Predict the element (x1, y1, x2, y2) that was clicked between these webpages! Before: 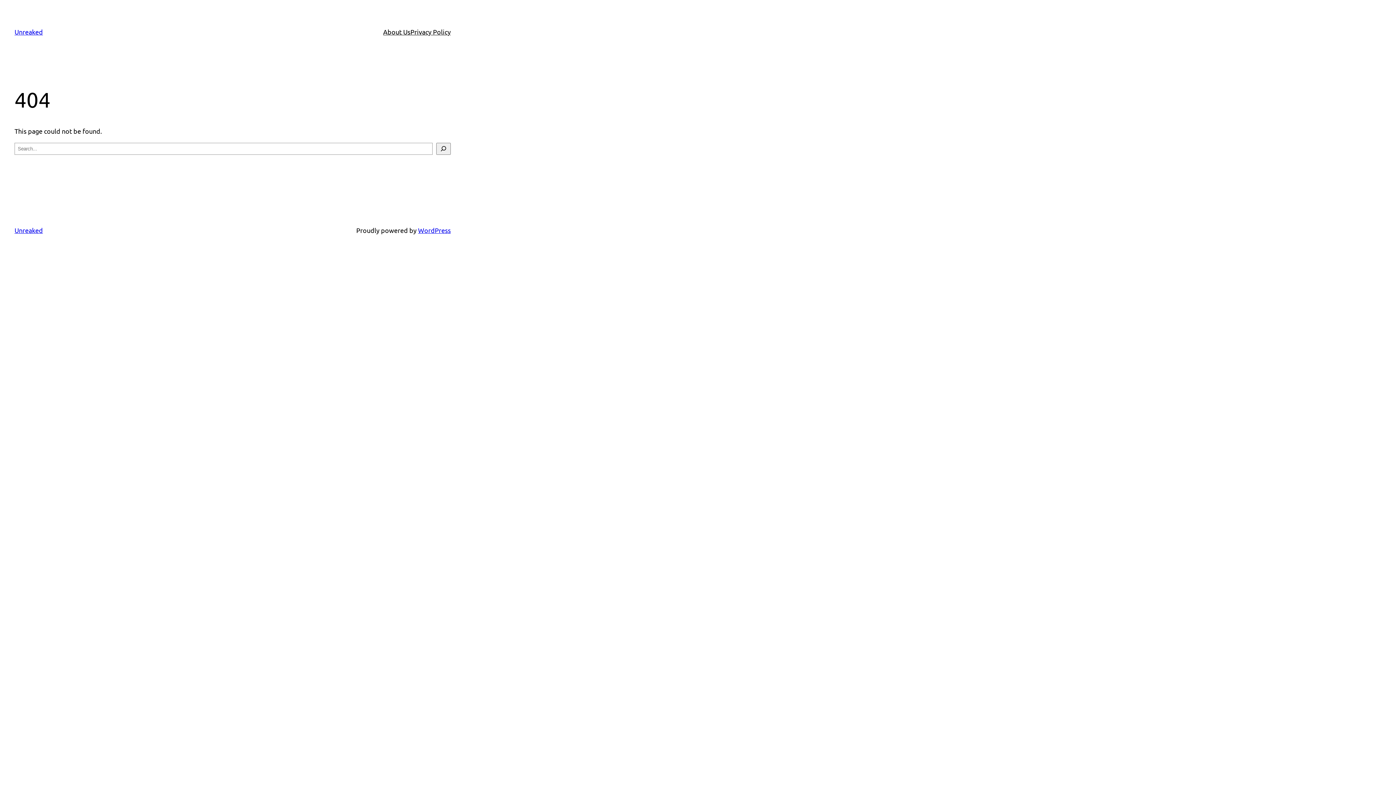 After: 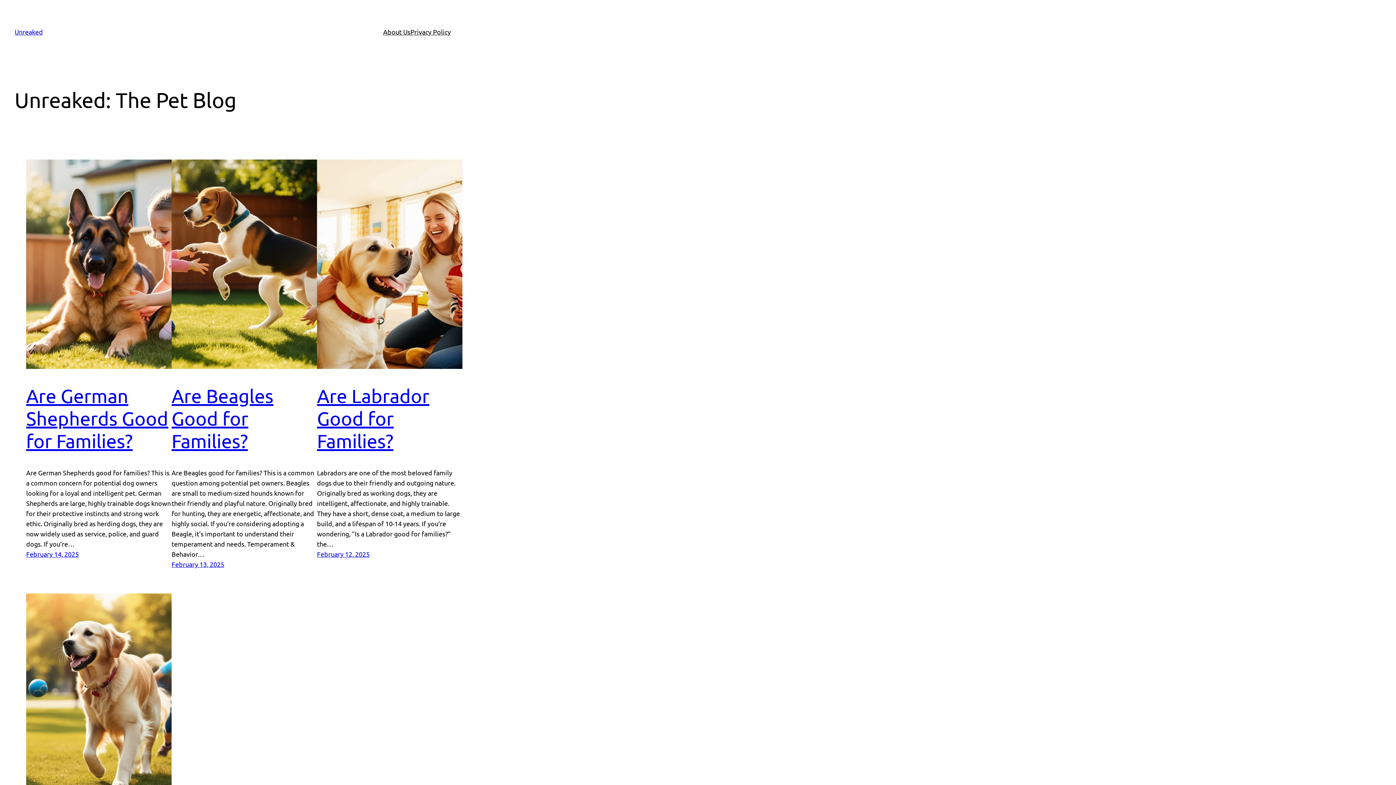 Action: label: Unreaked bbox: (14, 226, 42, 234)